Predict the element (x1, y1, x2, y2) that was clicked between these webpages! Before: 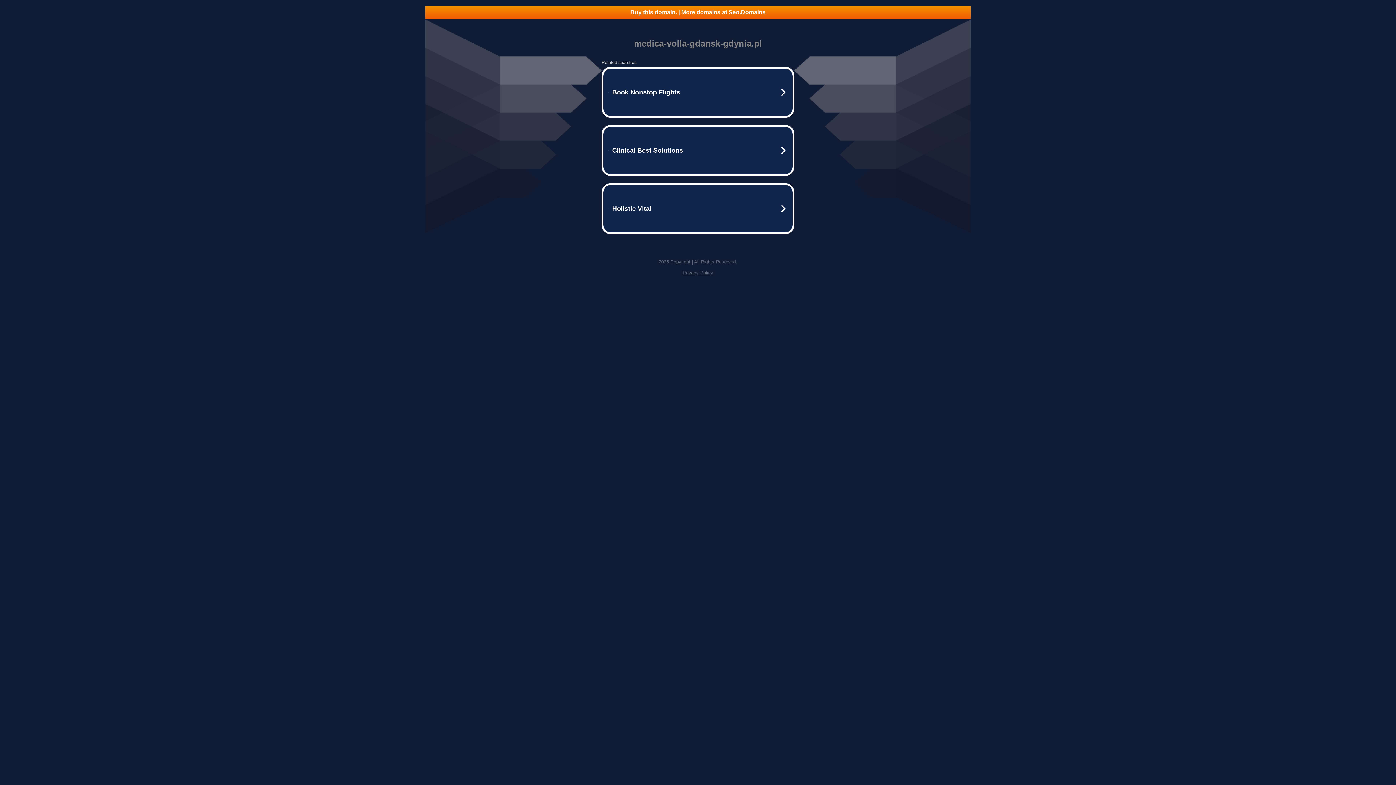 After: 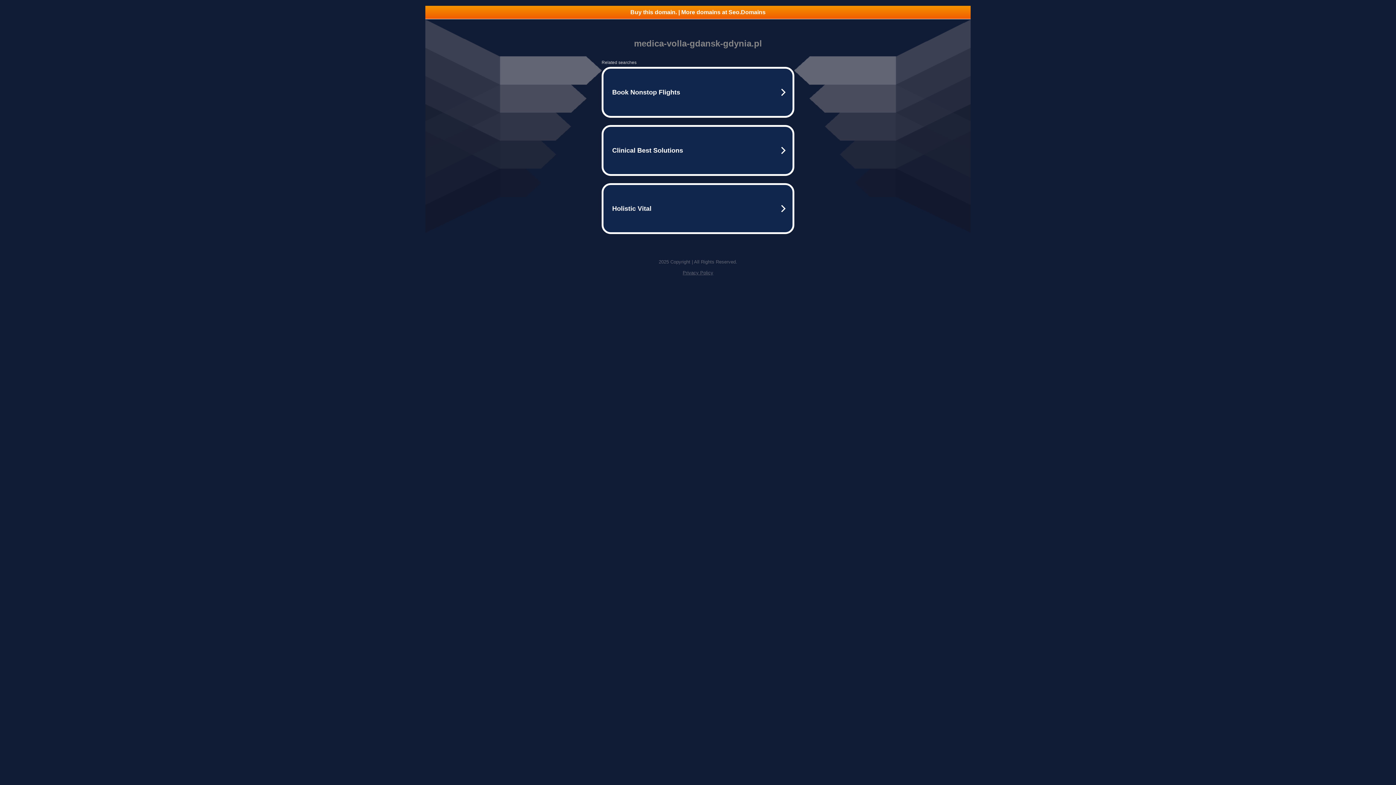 Action: label: Privacy Policy bbox: (682, 270, 713, 275)